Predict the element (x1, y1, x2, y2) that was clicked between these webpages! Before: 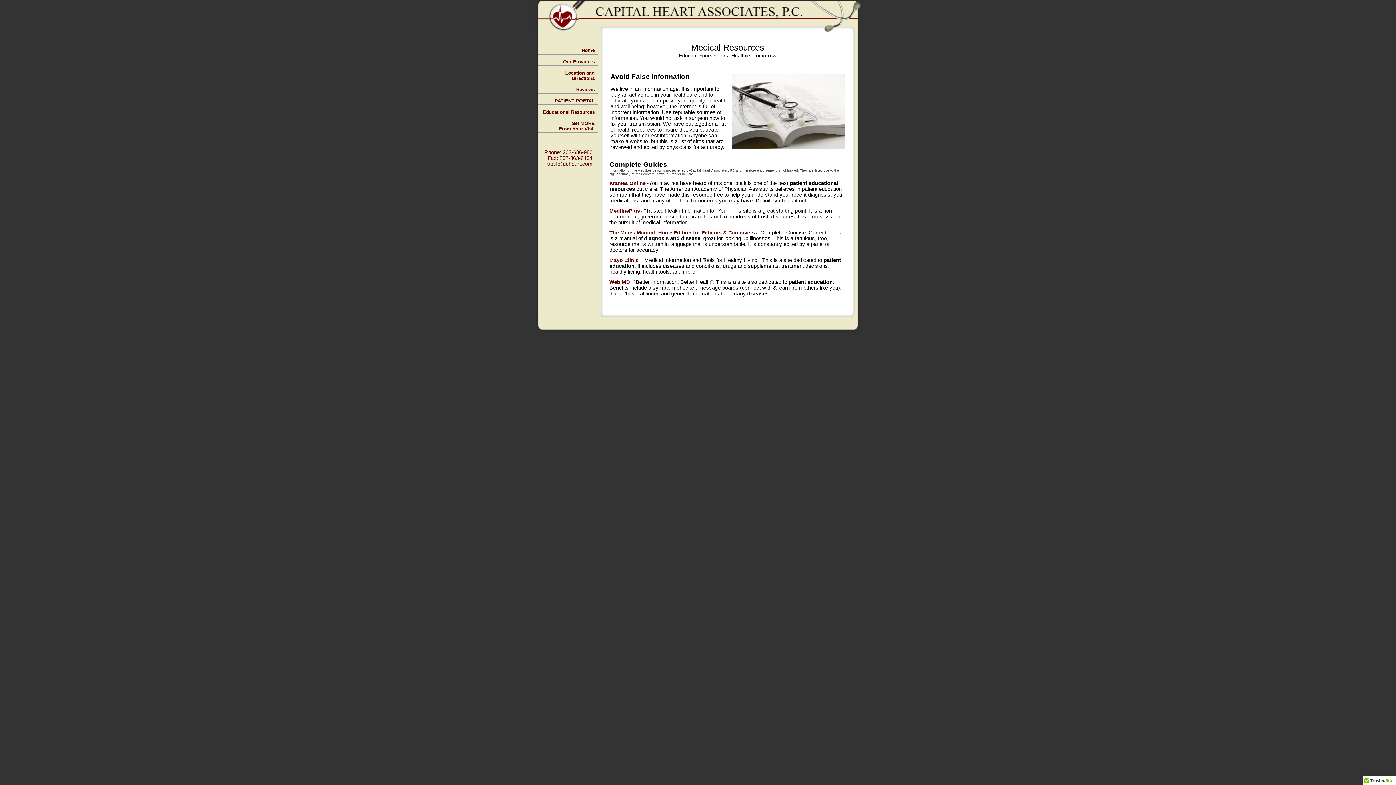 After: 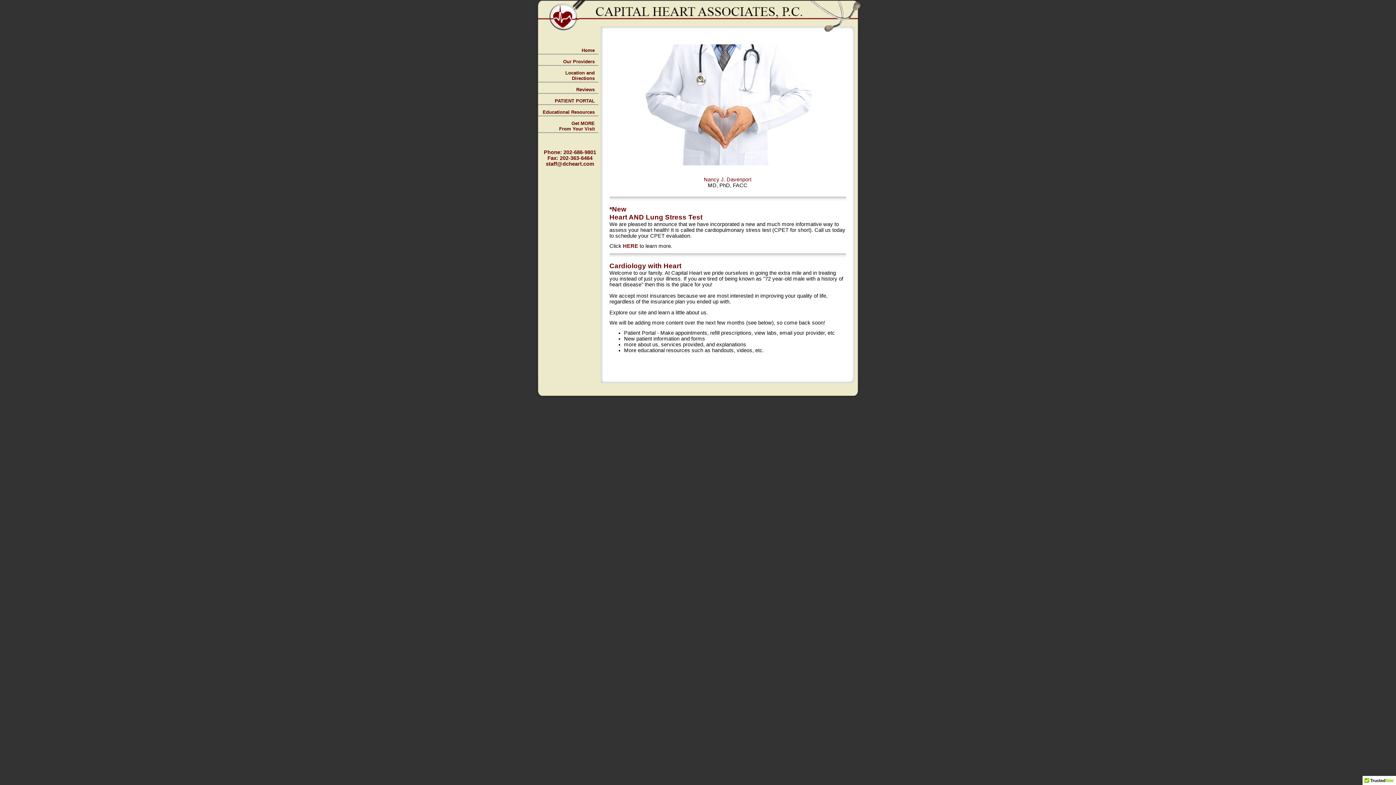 Action: label: Home bbox: (538, 46, 598, 54)